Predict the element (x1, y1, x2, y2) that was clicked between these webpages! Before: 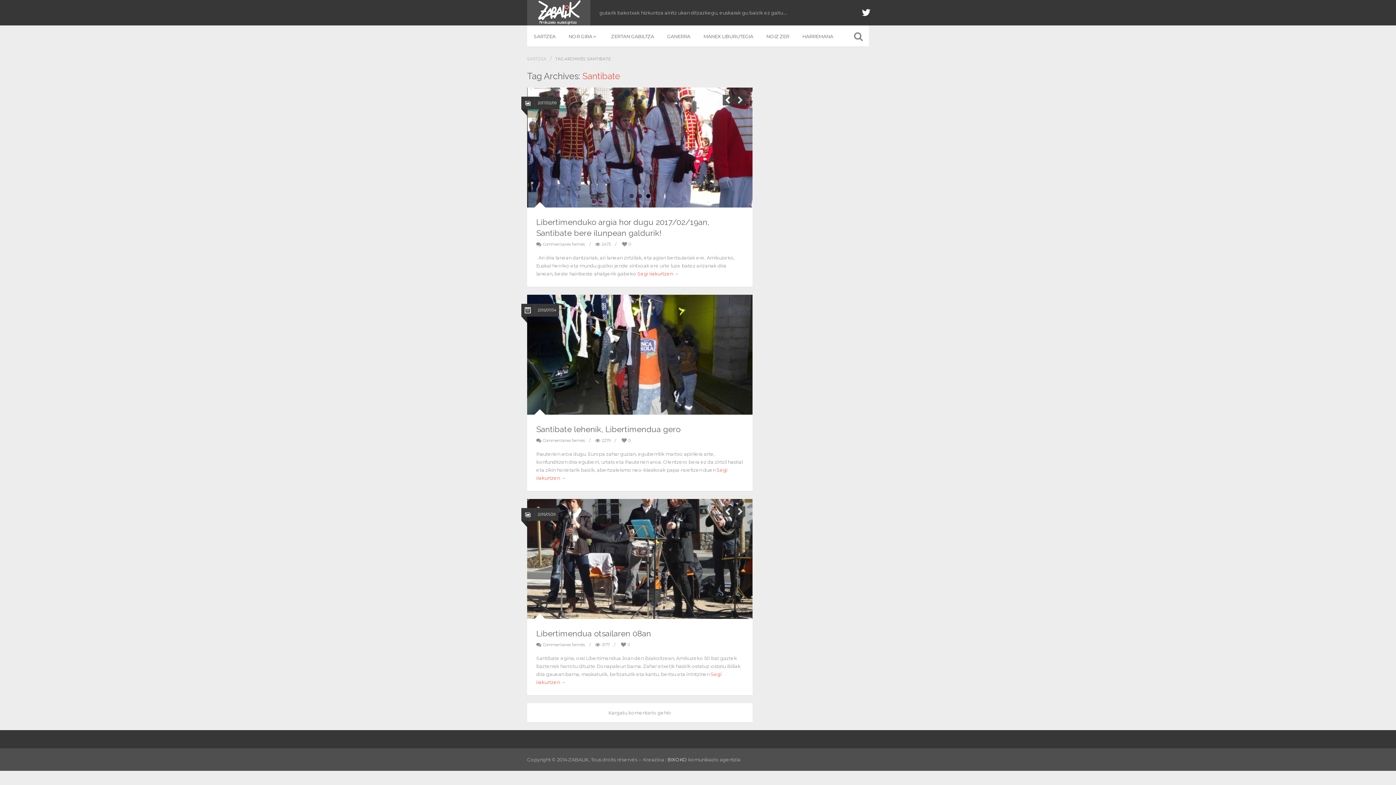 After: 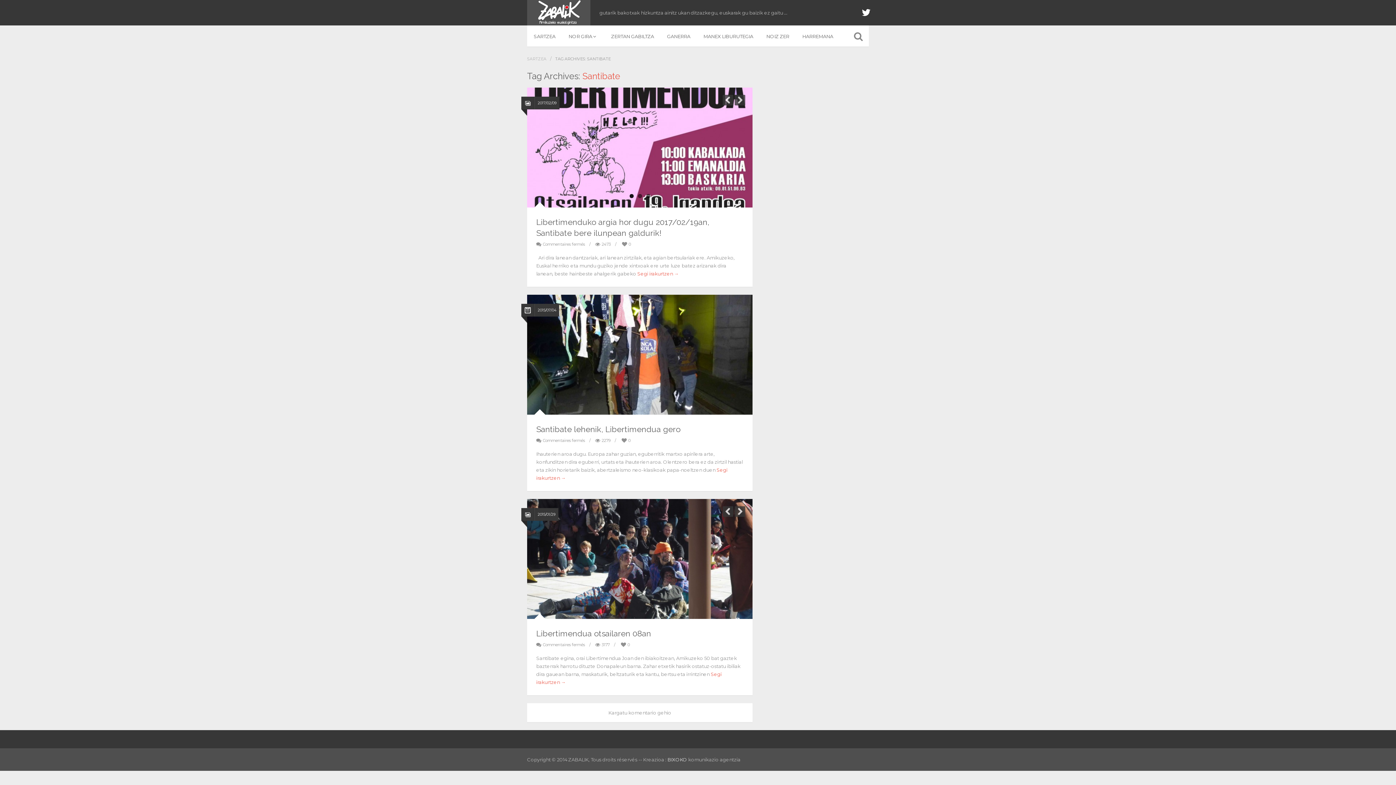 Action: bbox: (654, 605, 658, 609) label: 13